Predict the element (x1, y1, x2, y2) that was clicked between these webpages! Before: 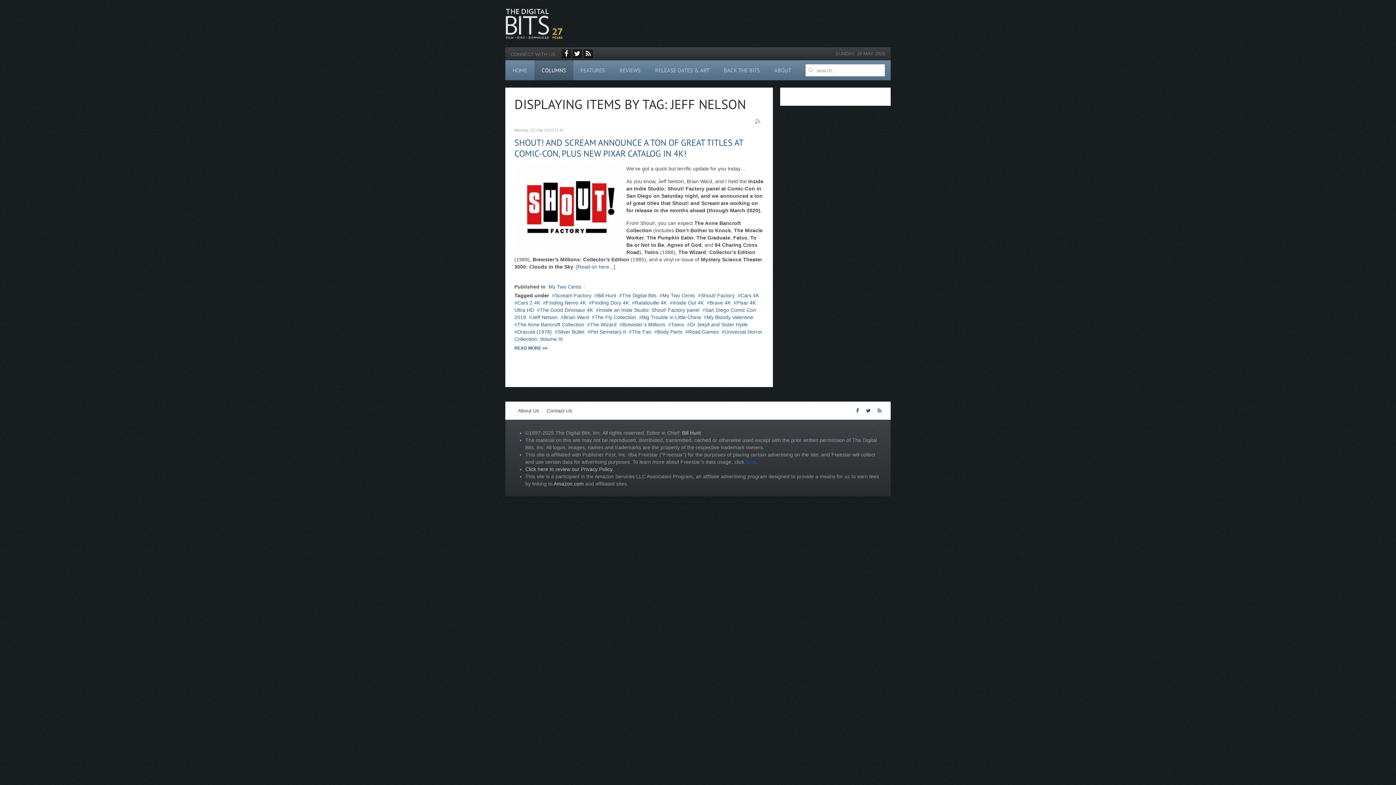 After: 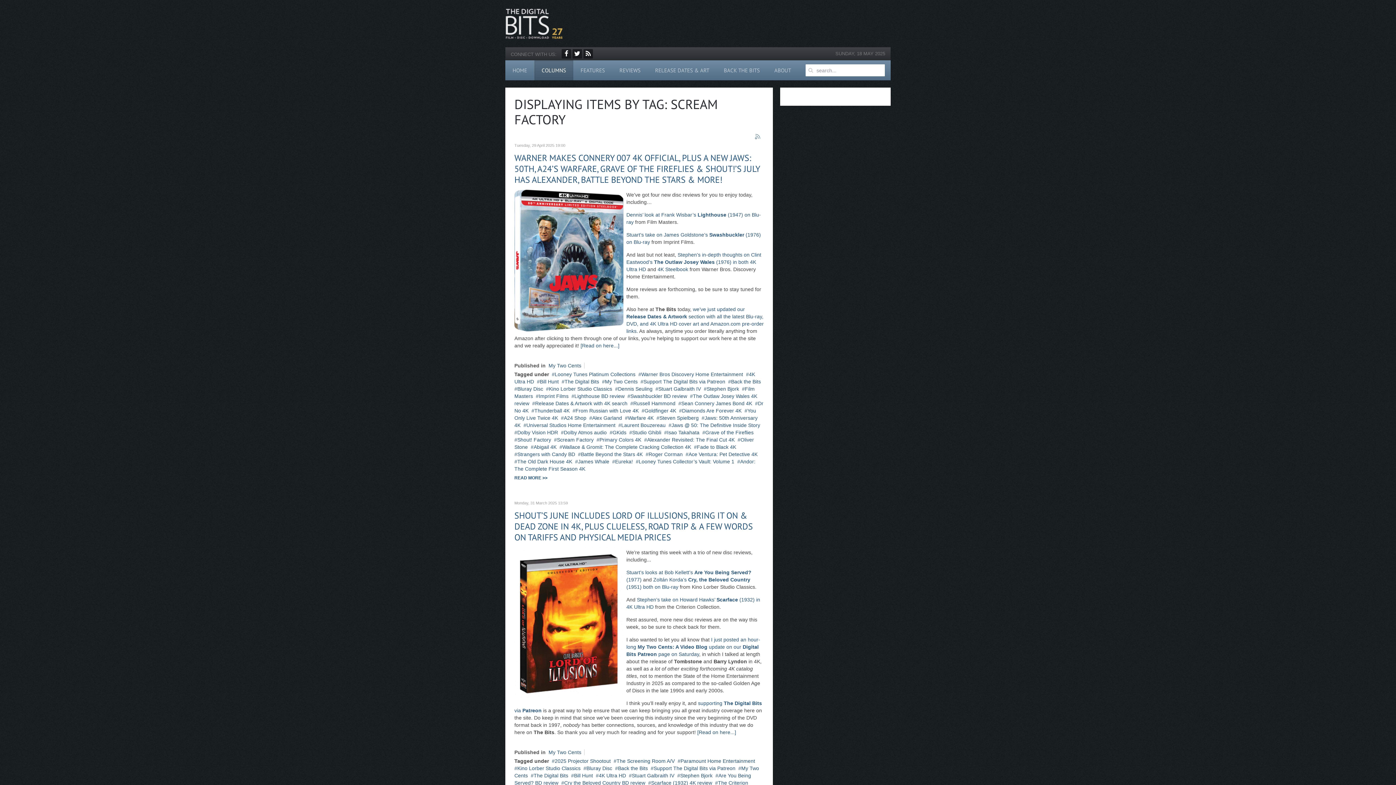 Action: label: Scream Factory bbox: (552, 292, 591, 298)